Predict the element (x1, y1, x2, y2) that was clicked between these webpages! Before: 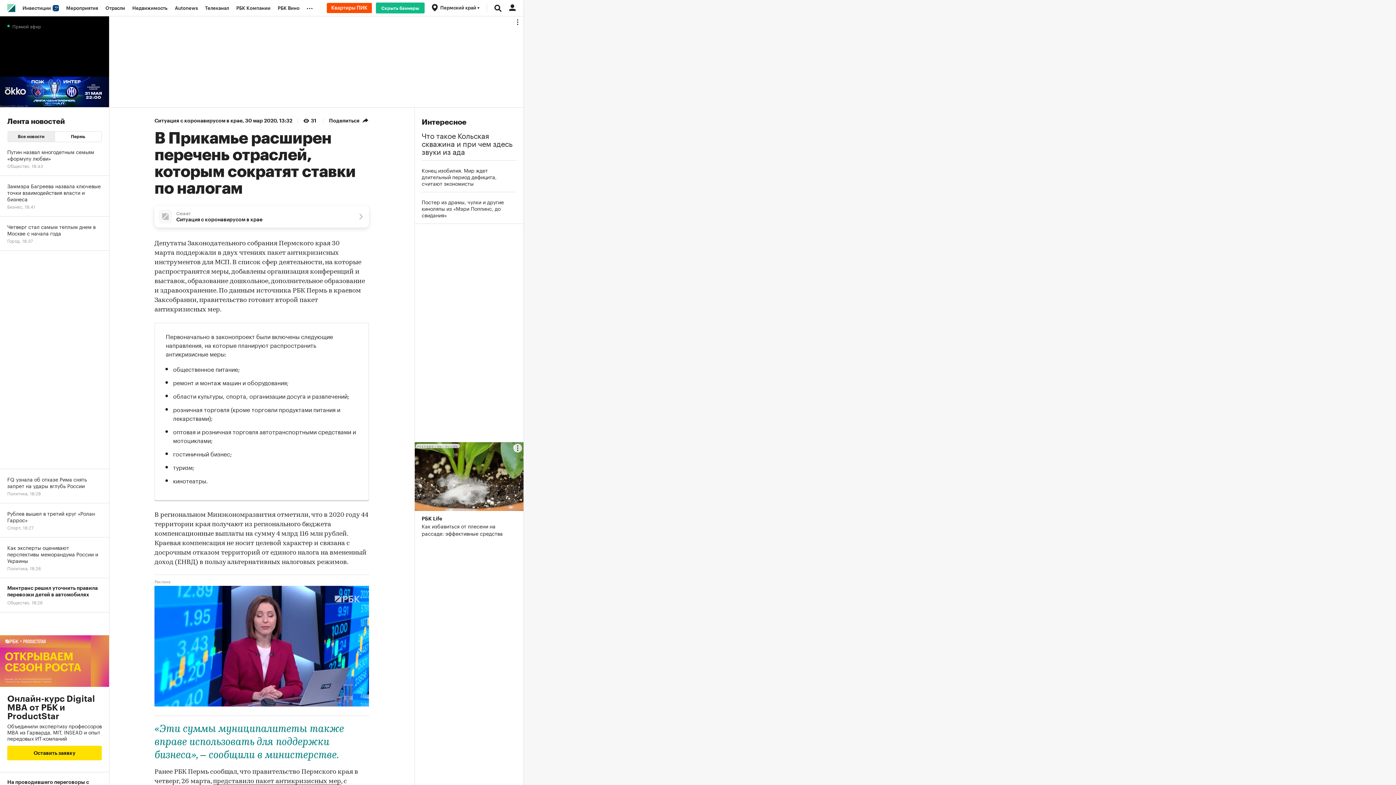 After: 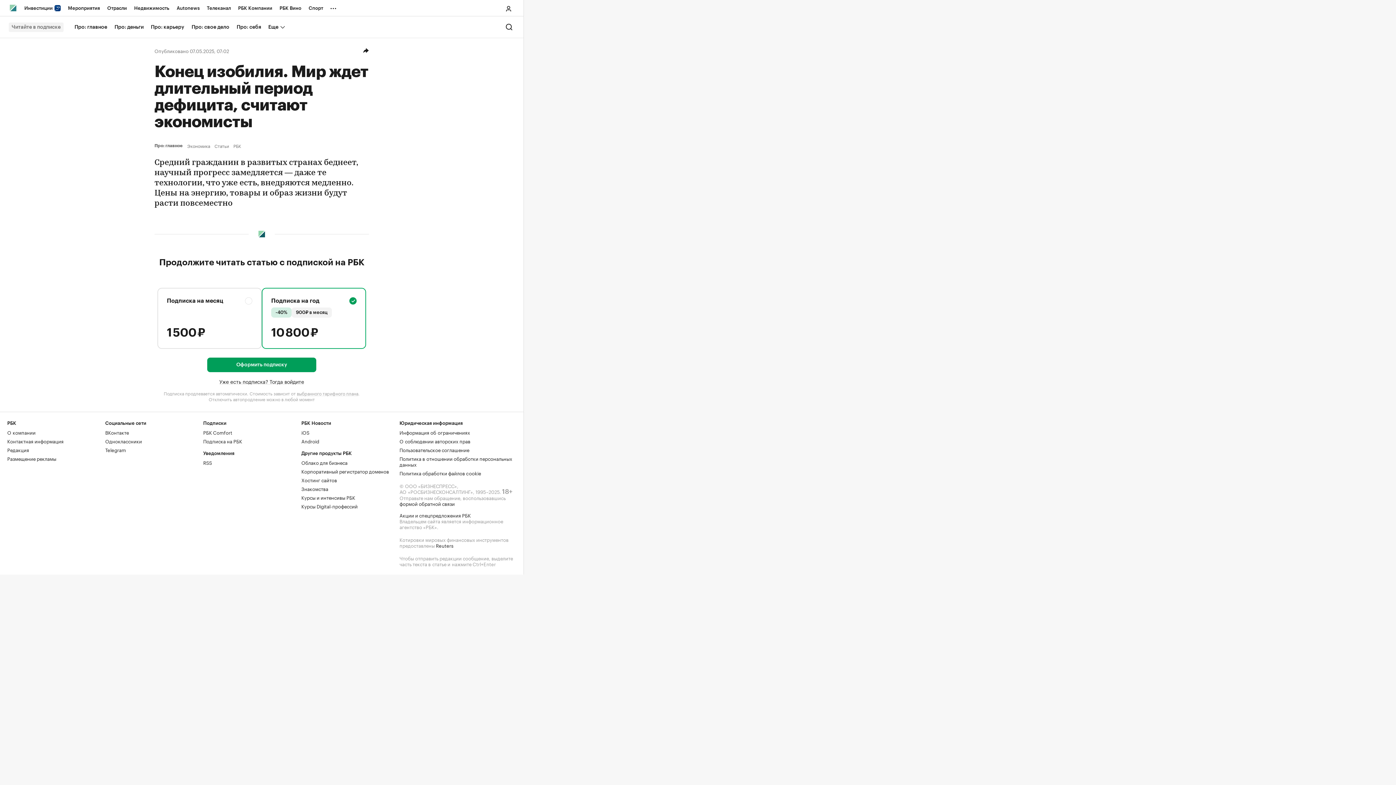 Action: label: Конец изобилия. Мир ждет длительный период дефицита, считают экономисты bbox: (421, 166, 516, 186)